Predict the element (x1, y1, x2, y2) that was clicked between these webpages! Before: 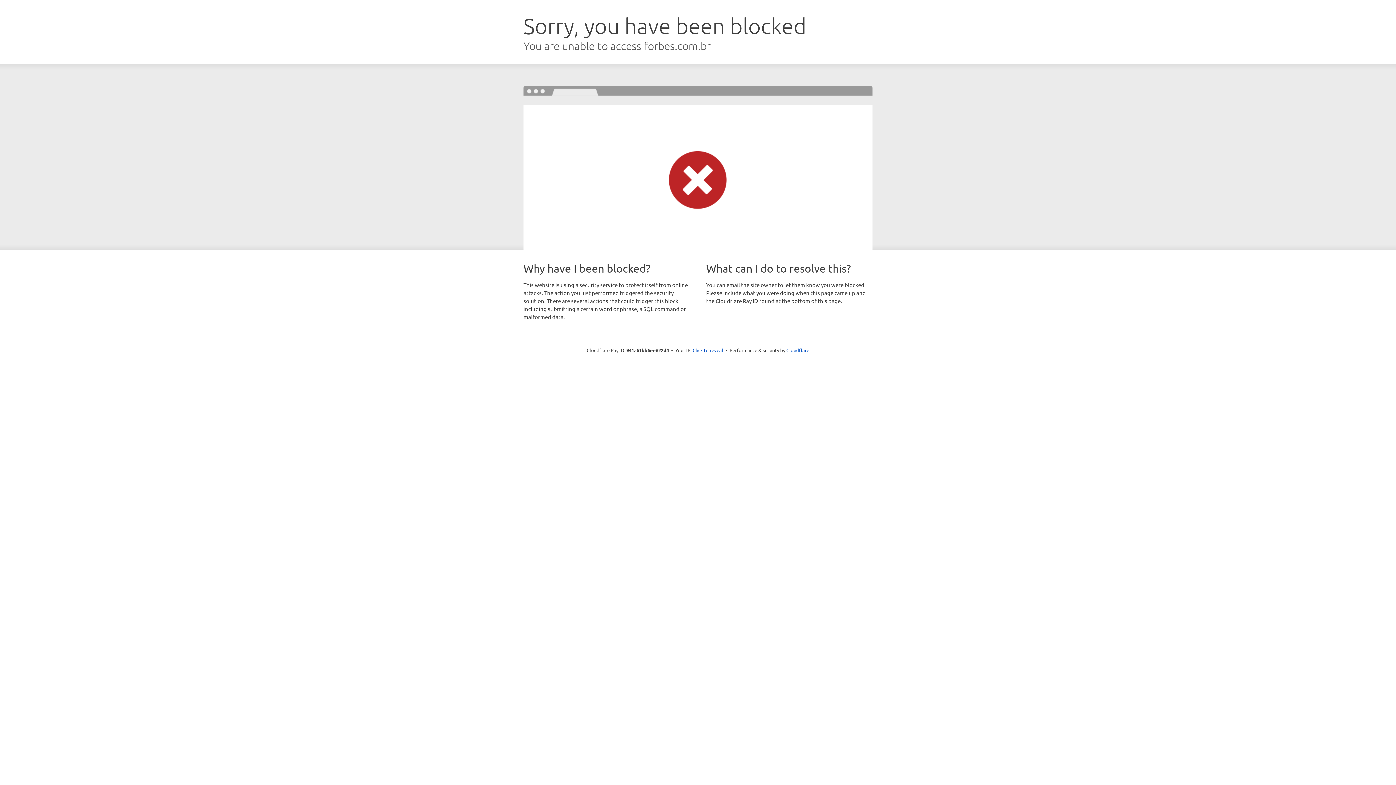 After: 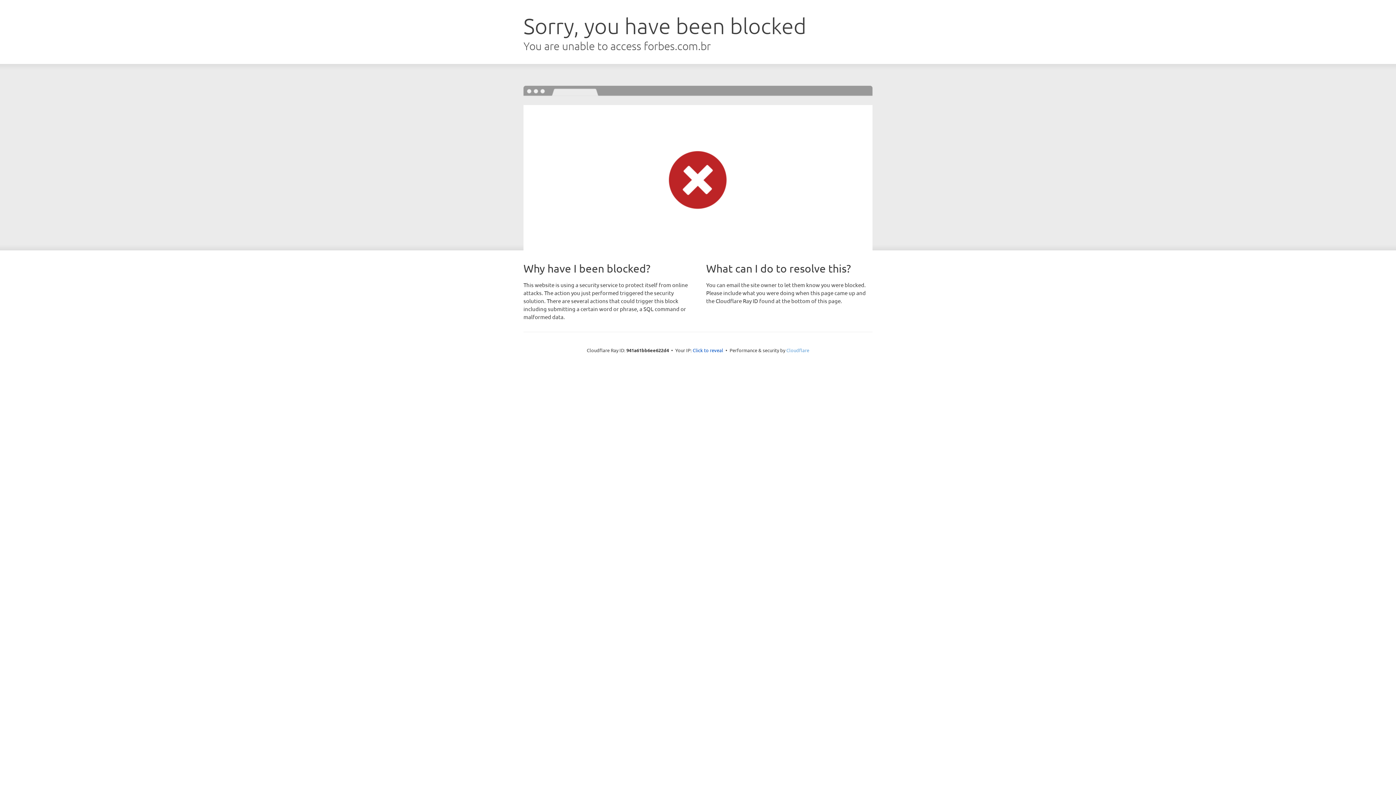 Action: label: Cloudflare bbox: (786, 347, 809, 353)